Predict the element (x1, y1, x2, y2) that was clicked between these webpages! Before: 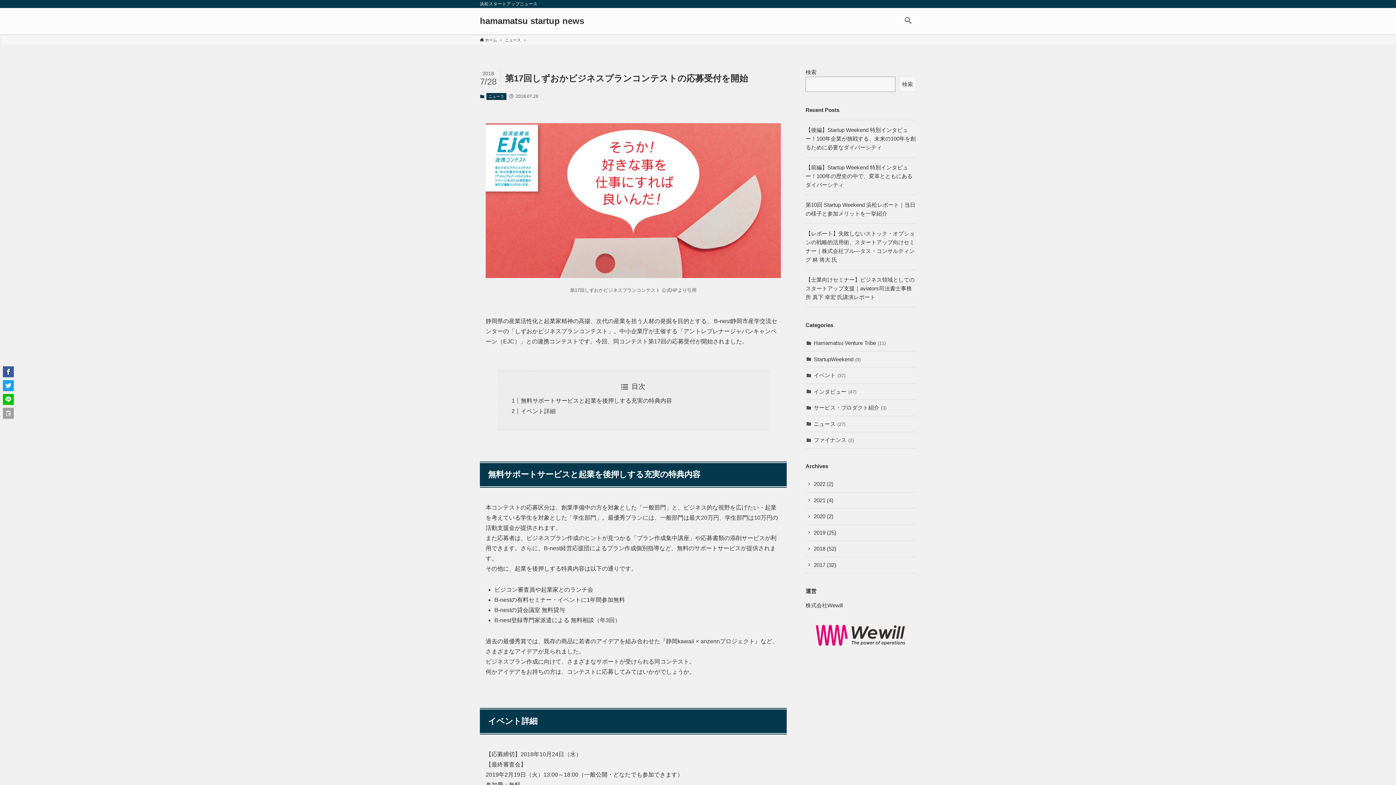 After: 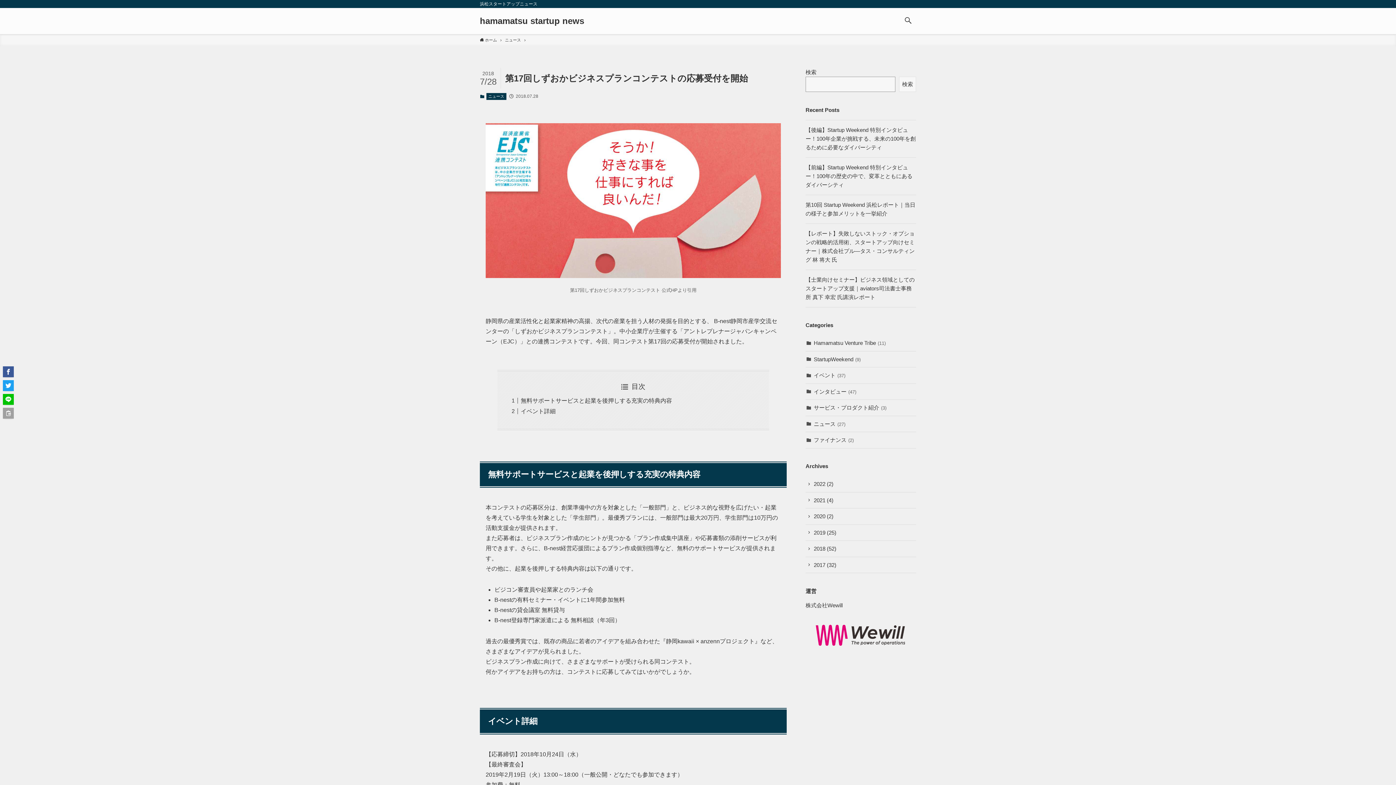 Action: bbox: (2, 394, 13, 405)